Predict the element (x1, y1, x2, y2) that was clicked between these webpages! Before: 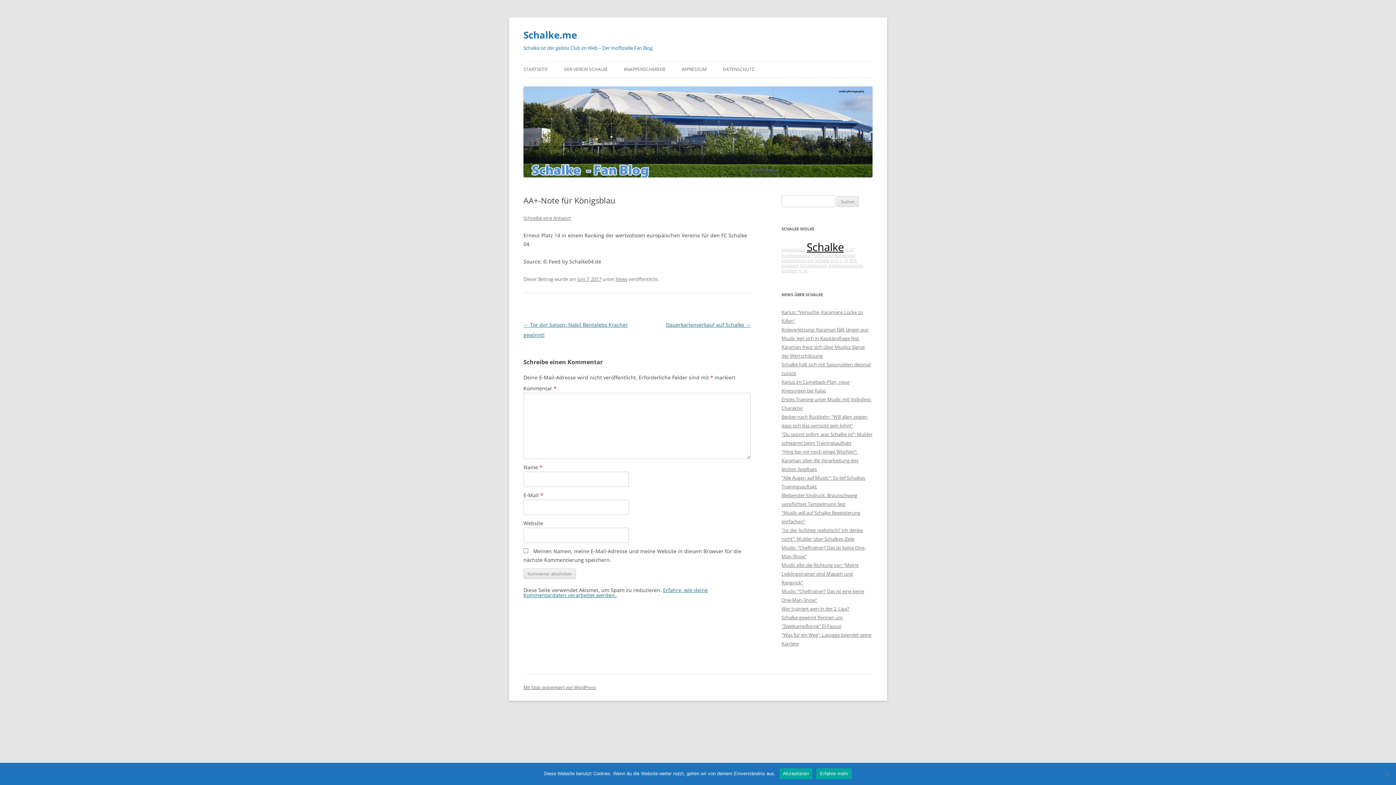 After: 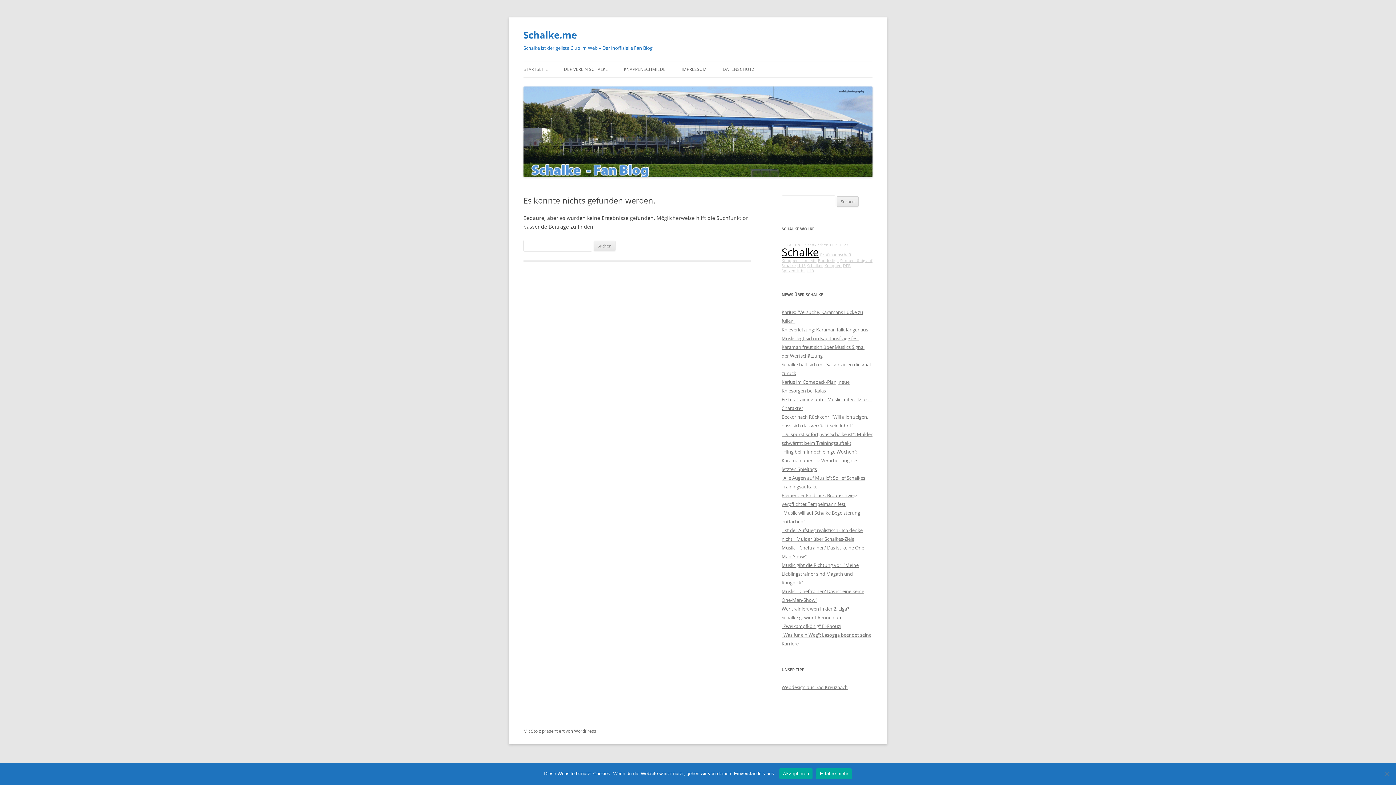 Action: label: U 16 bbox: (799, 268, 807, 273)